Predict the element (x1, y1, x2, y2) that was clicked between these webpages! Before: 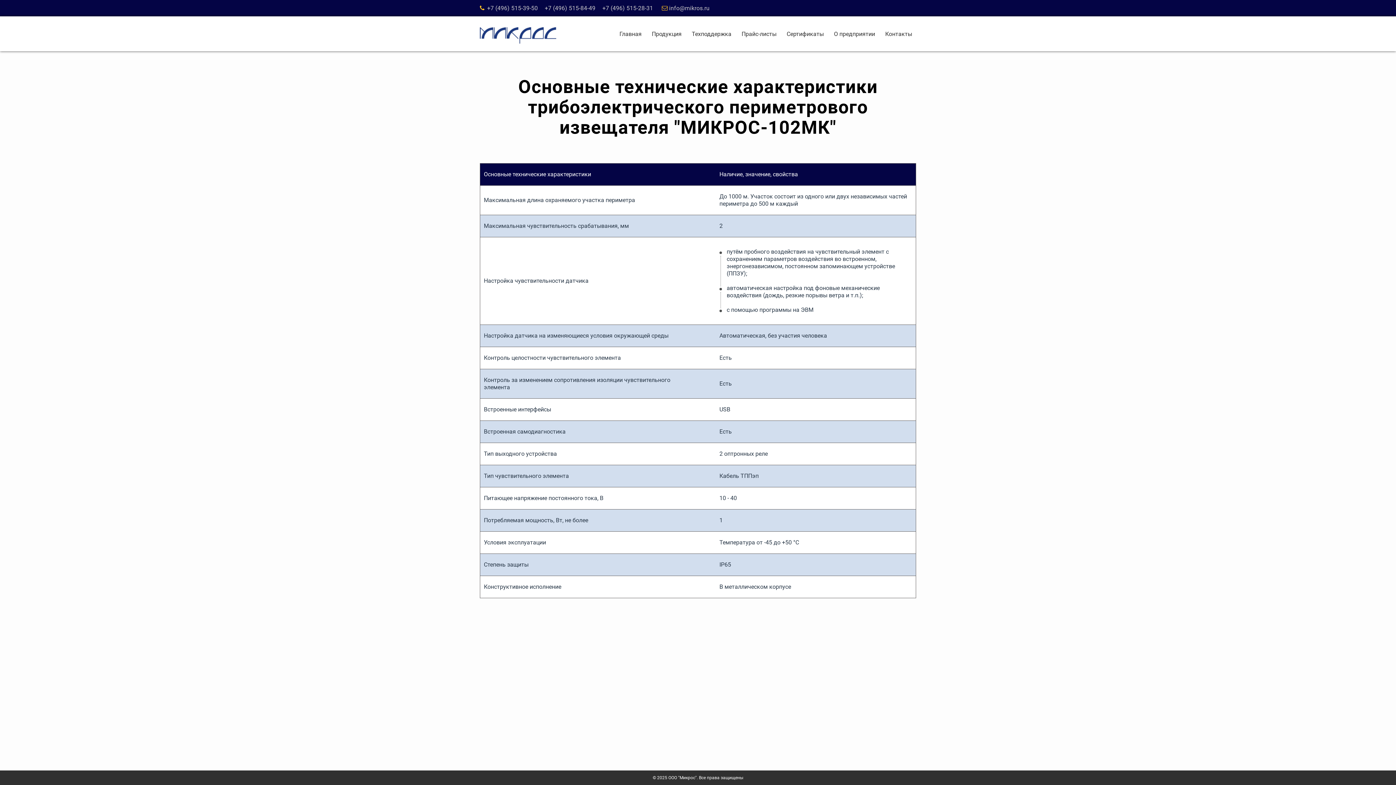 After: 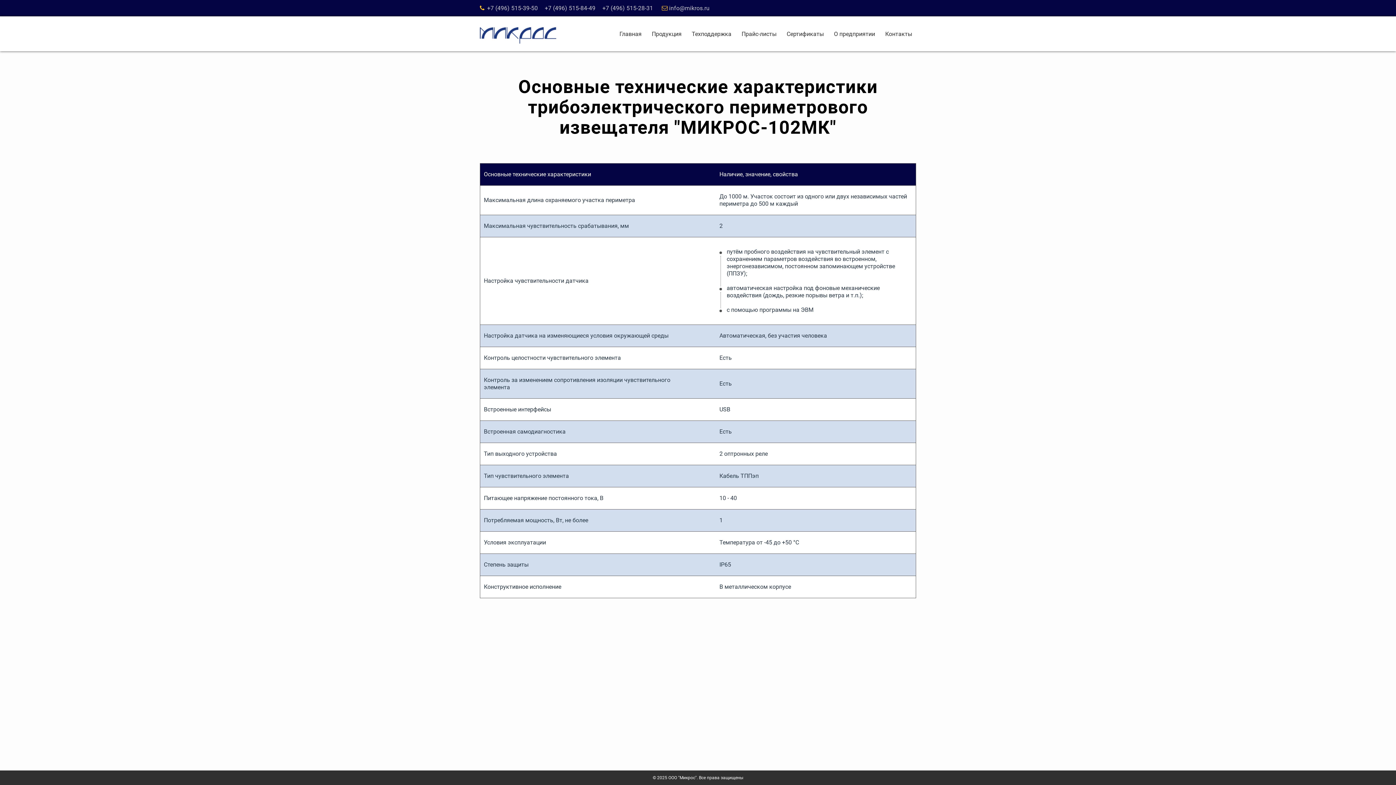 Action: label: +7 (496) 515-84-49 bbox: (539, 0, 595, 16)